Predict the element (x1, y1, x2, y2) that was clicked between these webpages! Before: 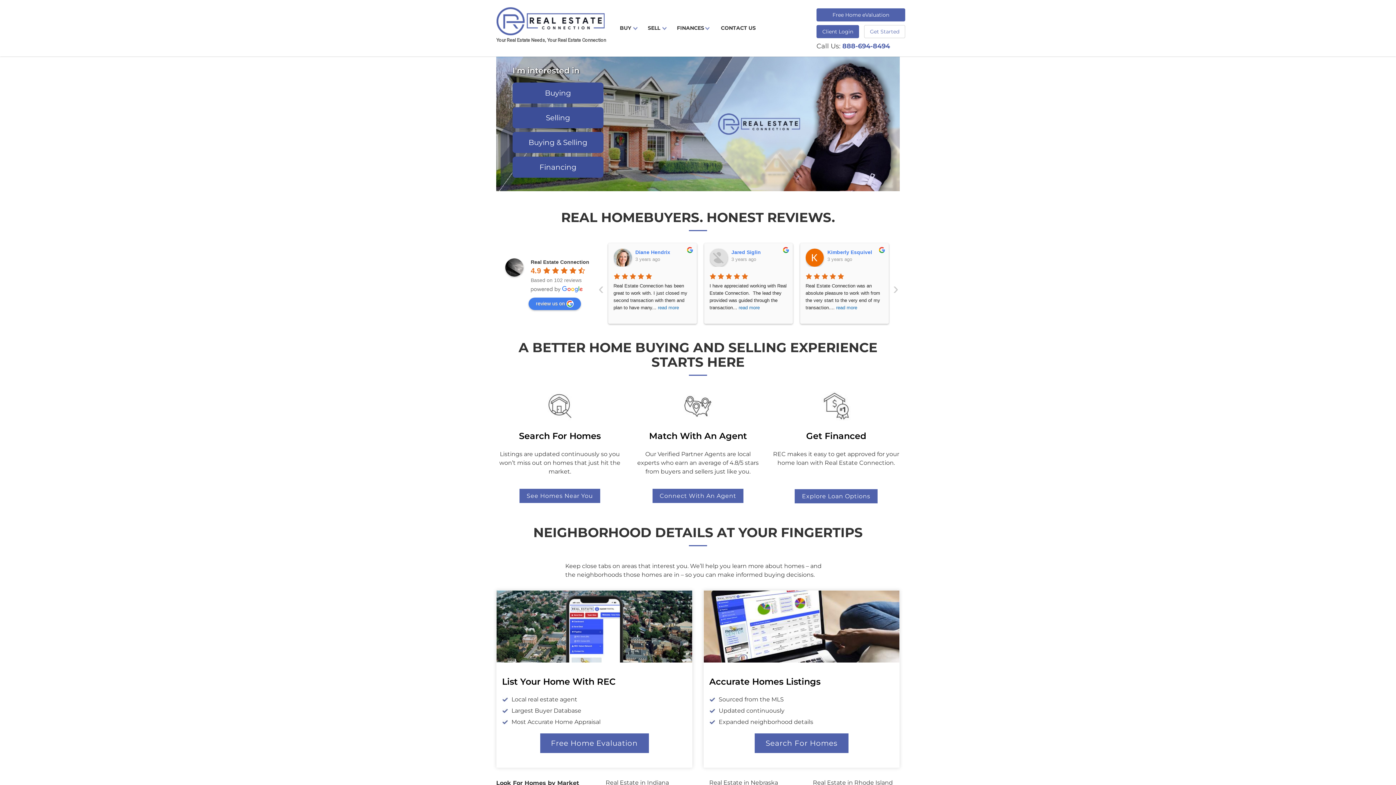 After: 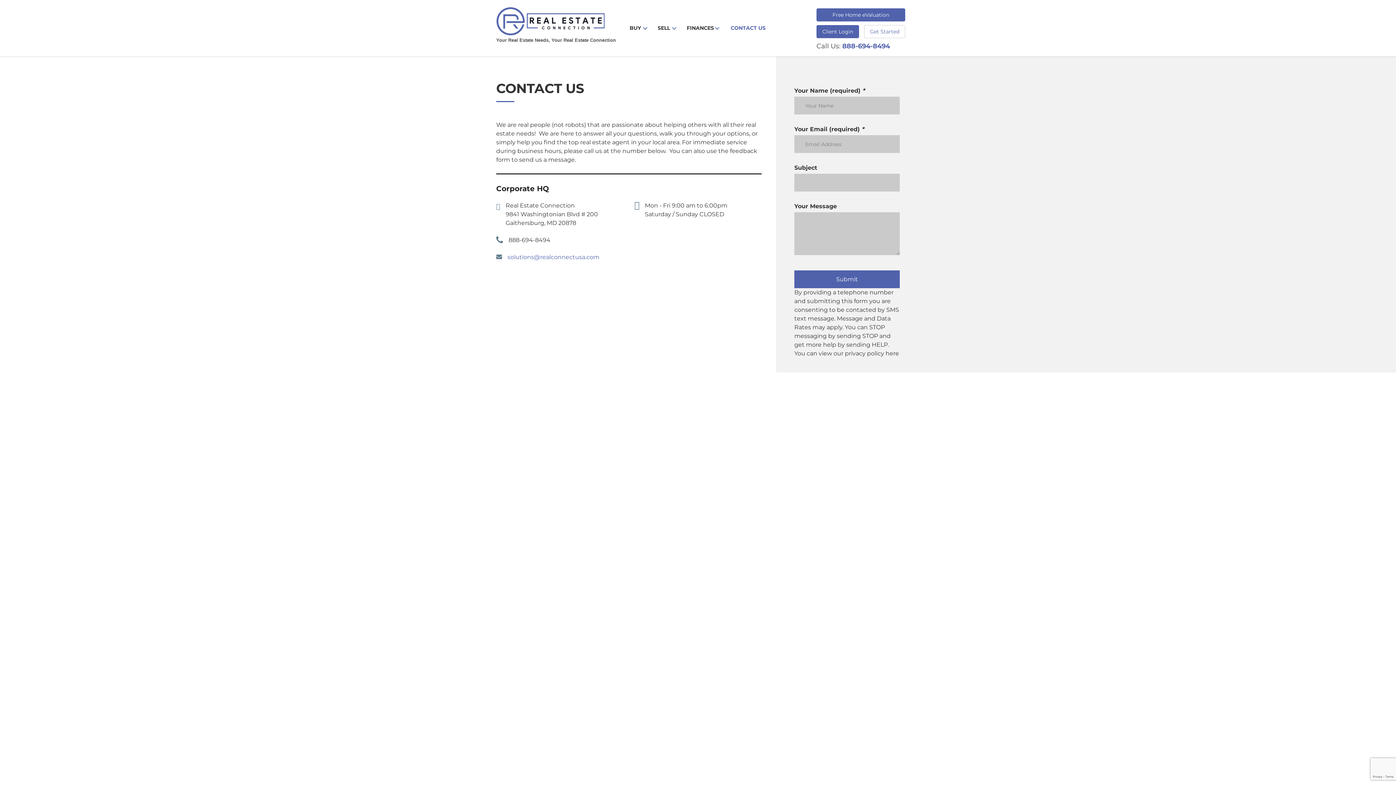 Action: bbox: (712, 23, 764, 32) label: CONTACT US